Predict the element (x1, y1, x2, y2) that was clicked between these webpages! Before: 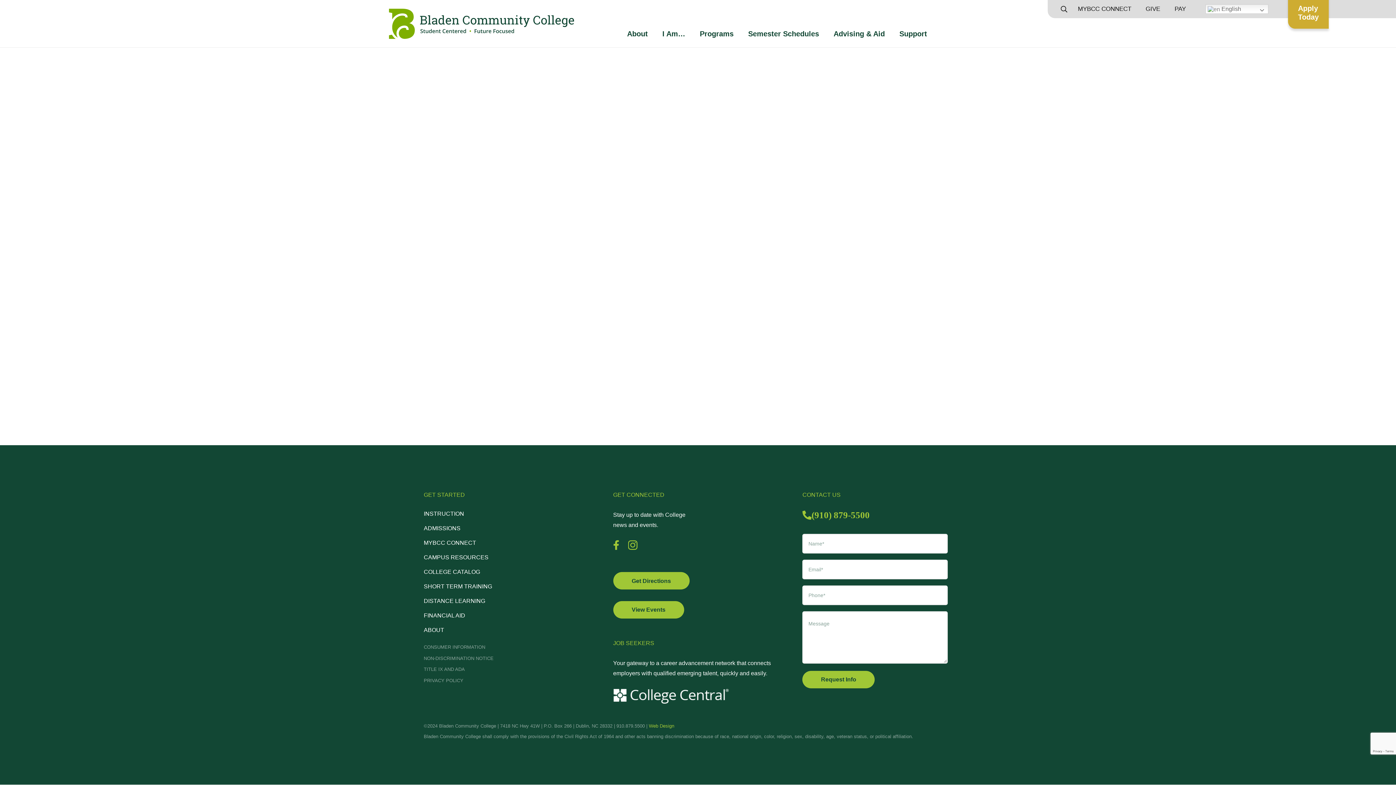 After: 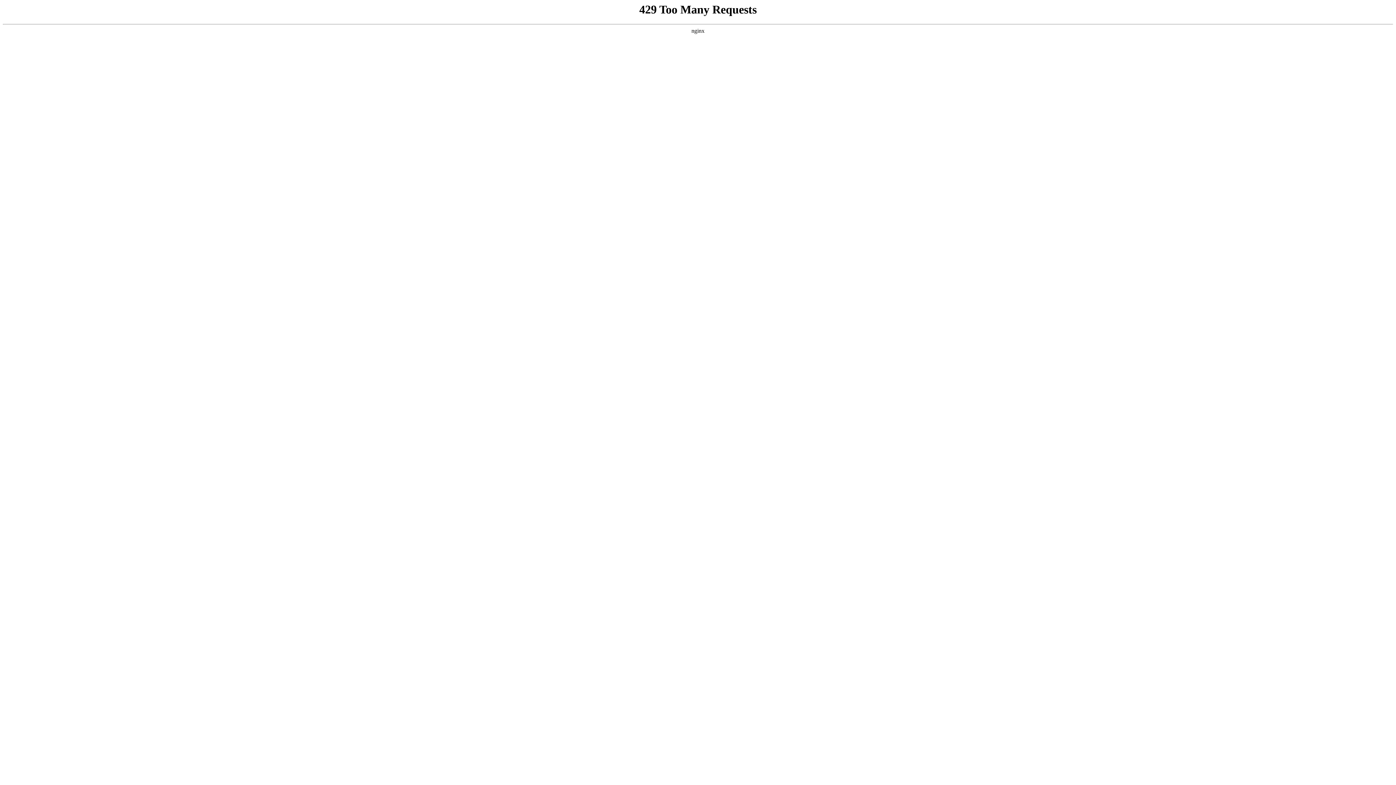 Action: label: FINANCIAL AID bbox: (423, 612, 465, 618)